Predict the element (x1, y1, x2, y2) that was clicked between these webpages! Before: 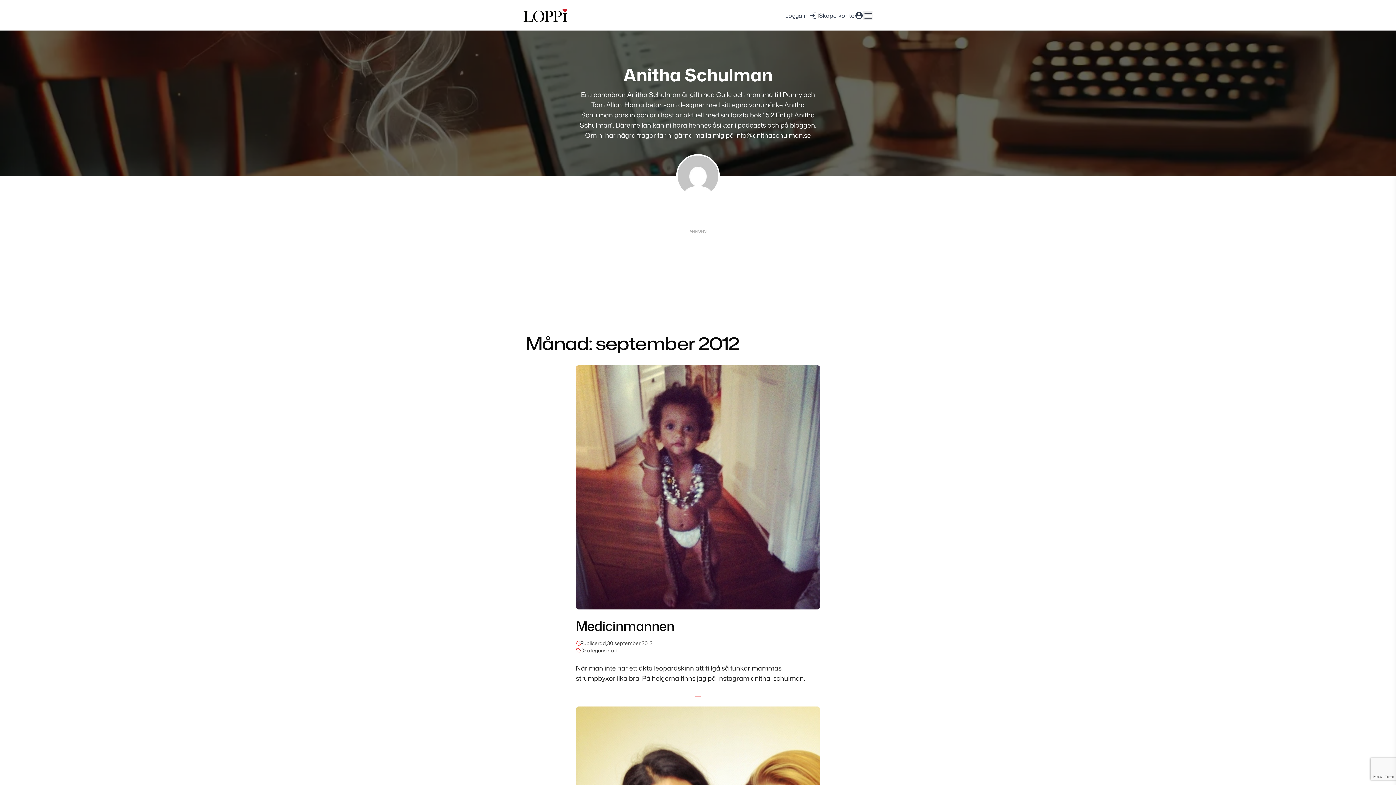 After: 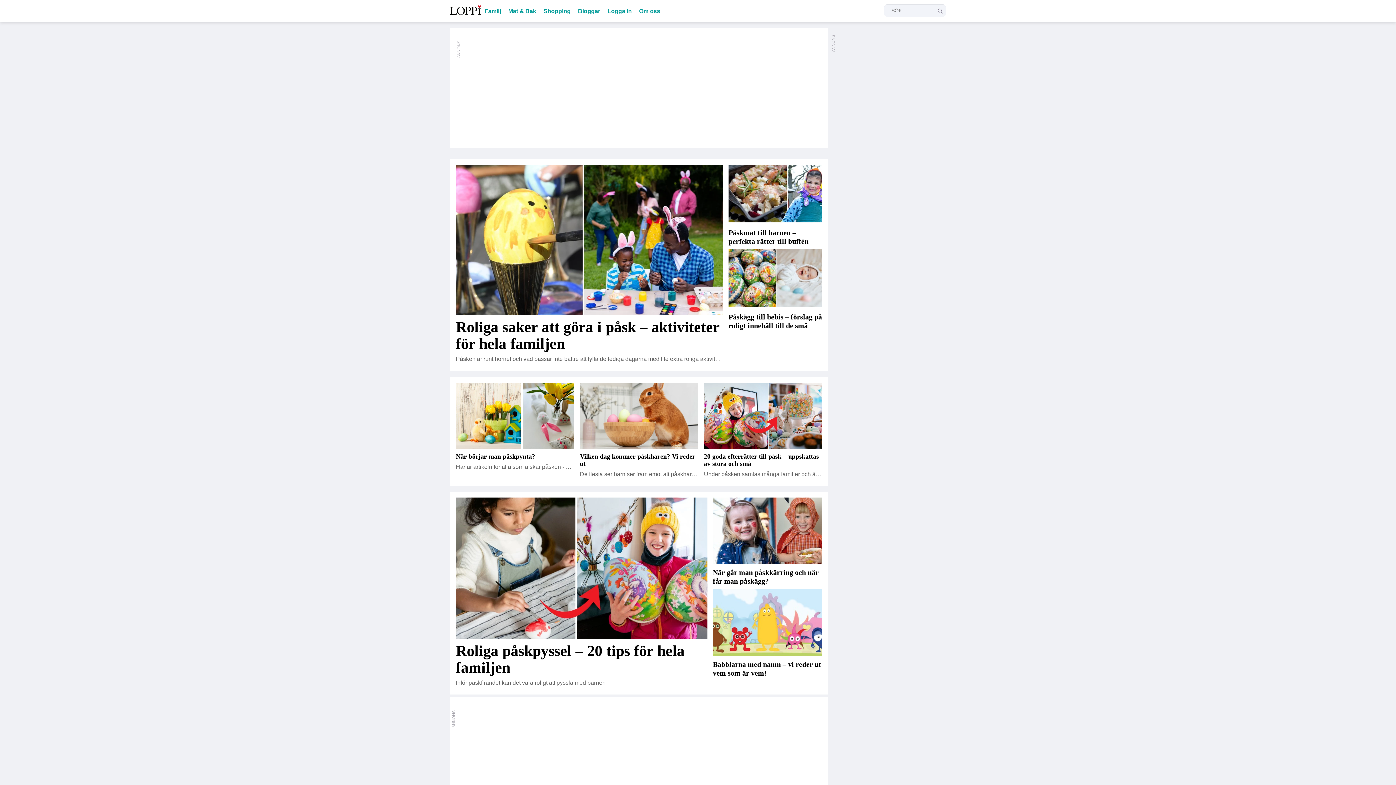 Action: bbox: (523, 8, 567, 22)